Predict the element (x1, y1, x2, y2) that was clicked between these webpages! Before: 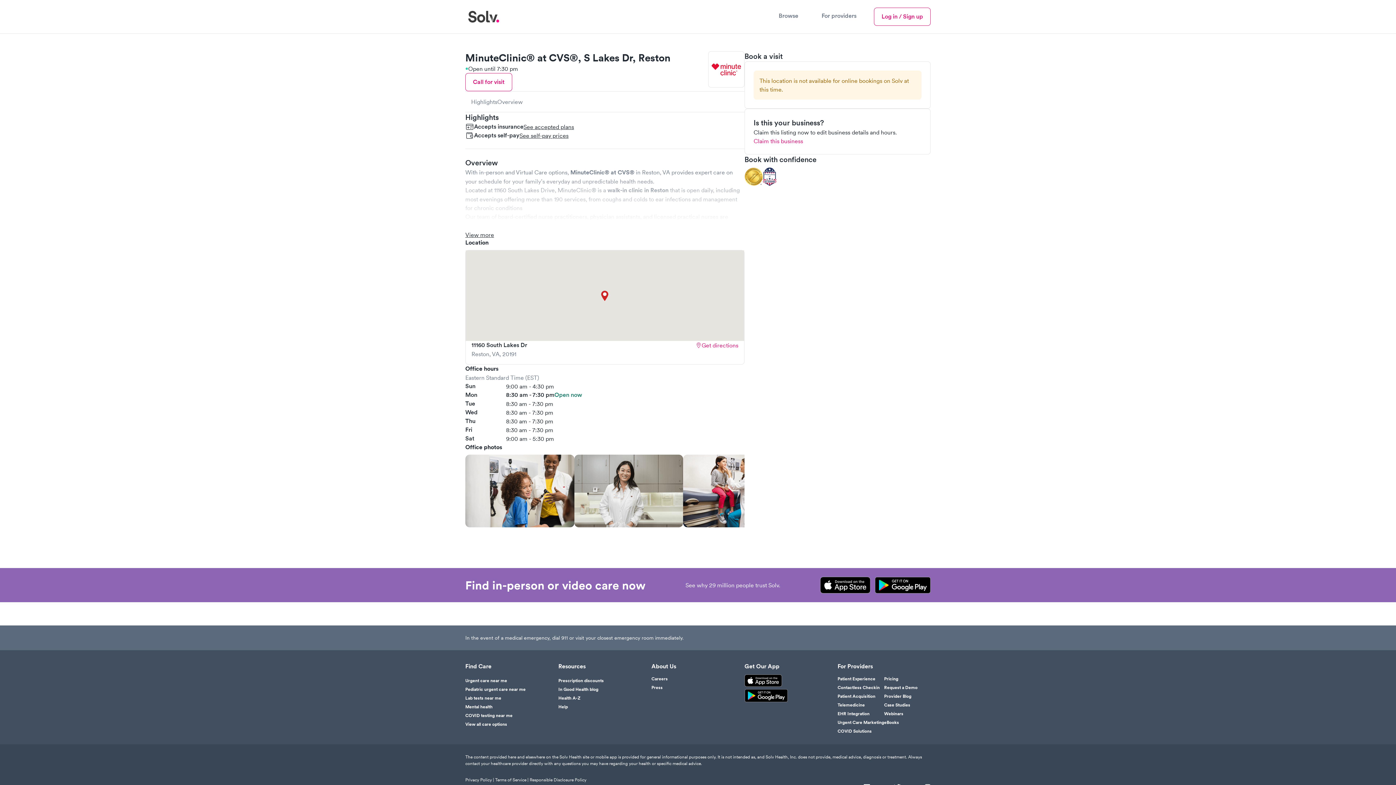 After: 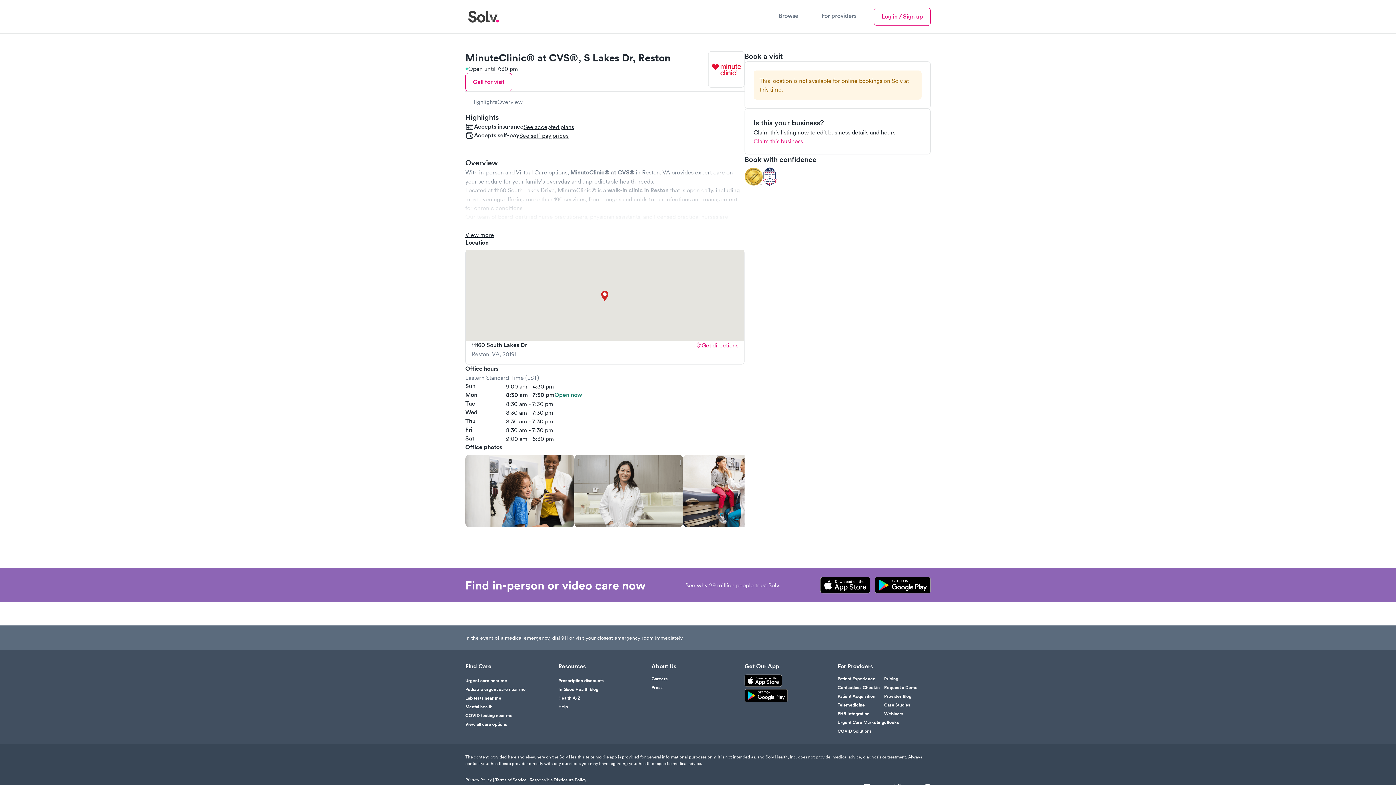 Action: bbox: (529, 777, 586, 782) label: Responsible Disclosure Policy